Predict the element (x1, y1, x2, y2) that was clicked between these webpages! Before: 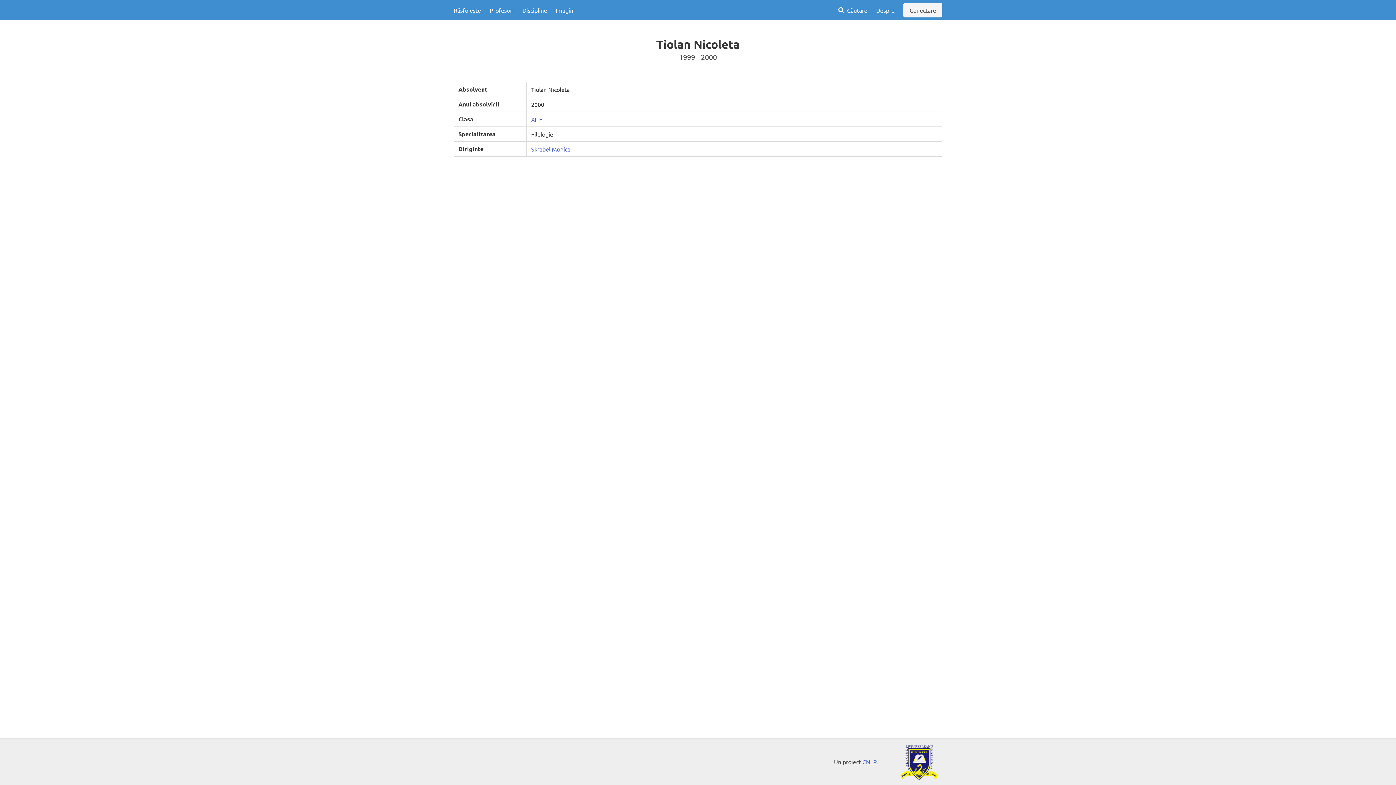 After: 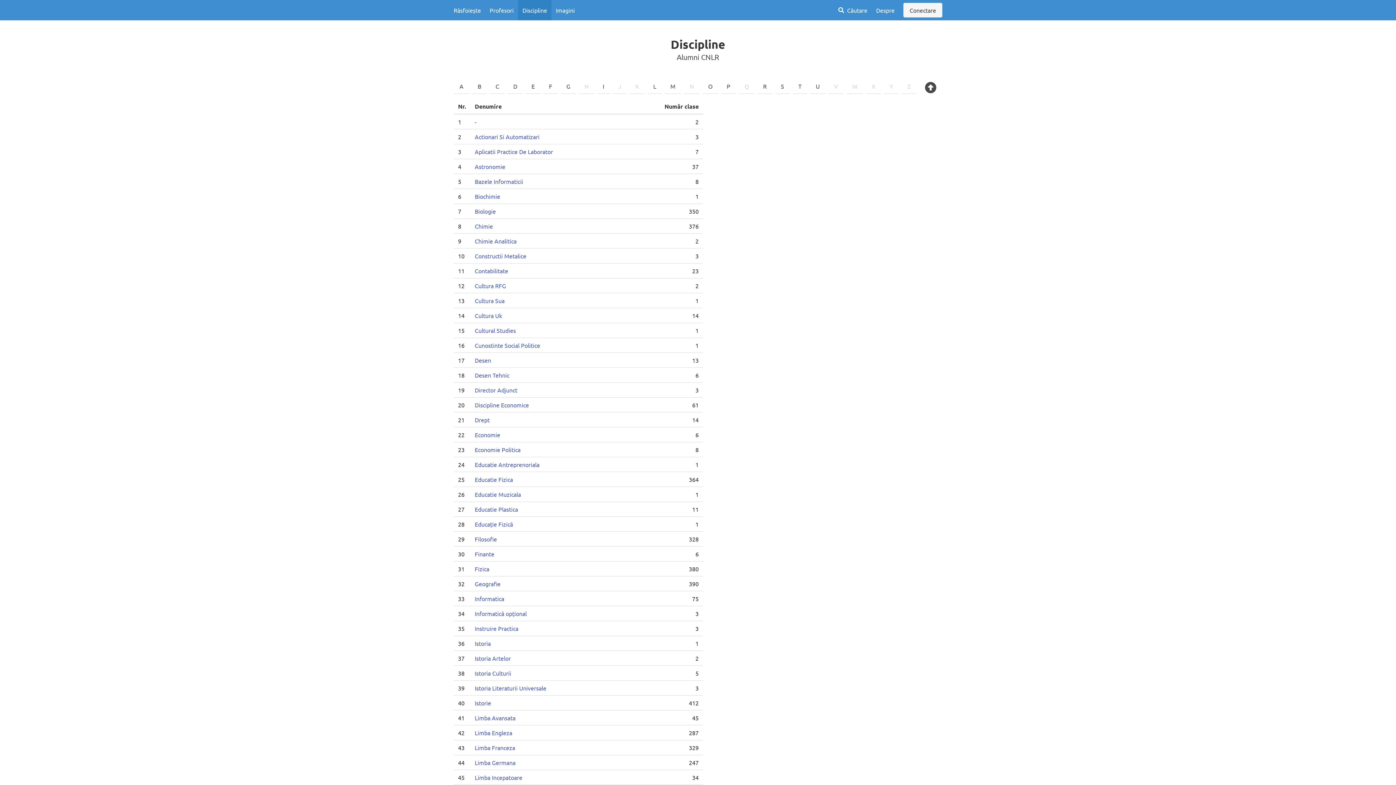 Action: label: Discipline bbox: (518, 0, 551, 20)